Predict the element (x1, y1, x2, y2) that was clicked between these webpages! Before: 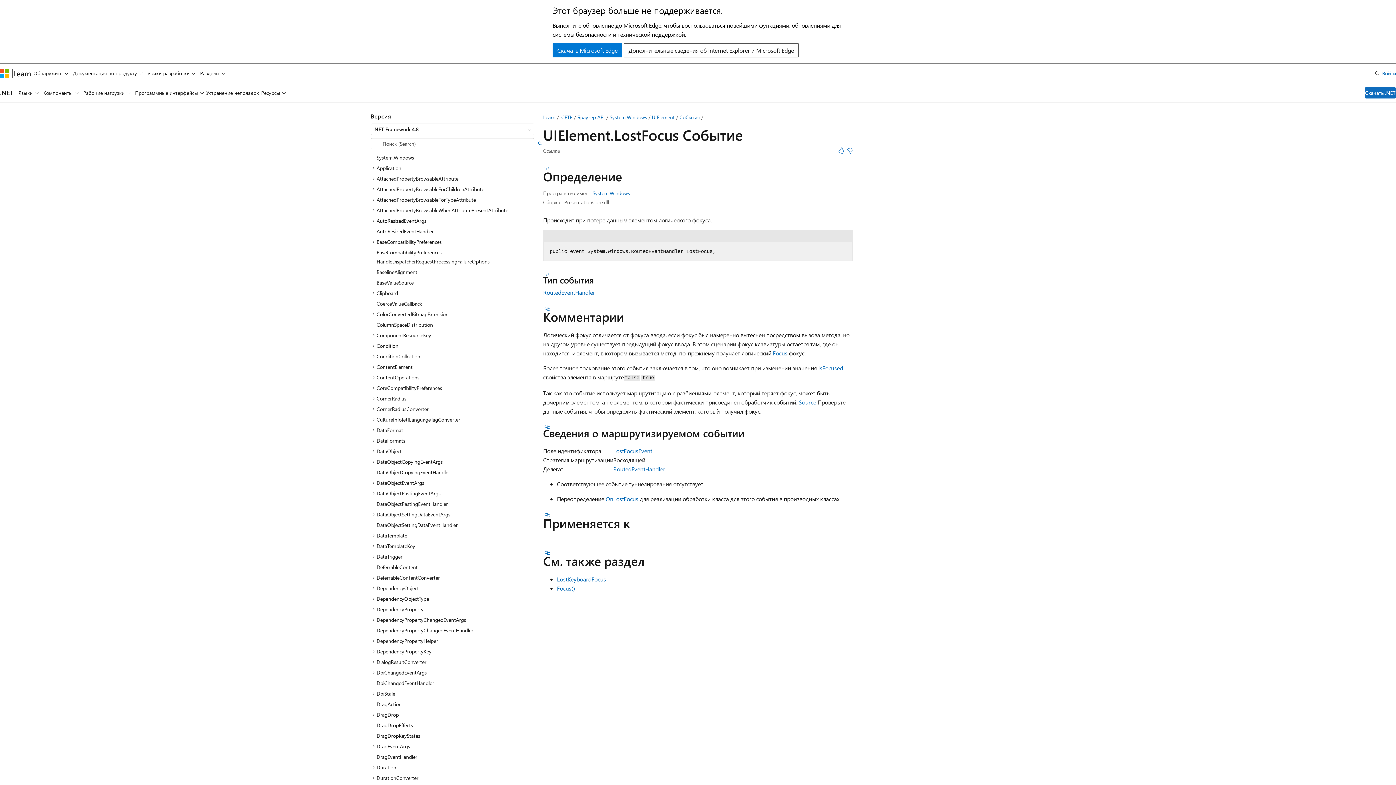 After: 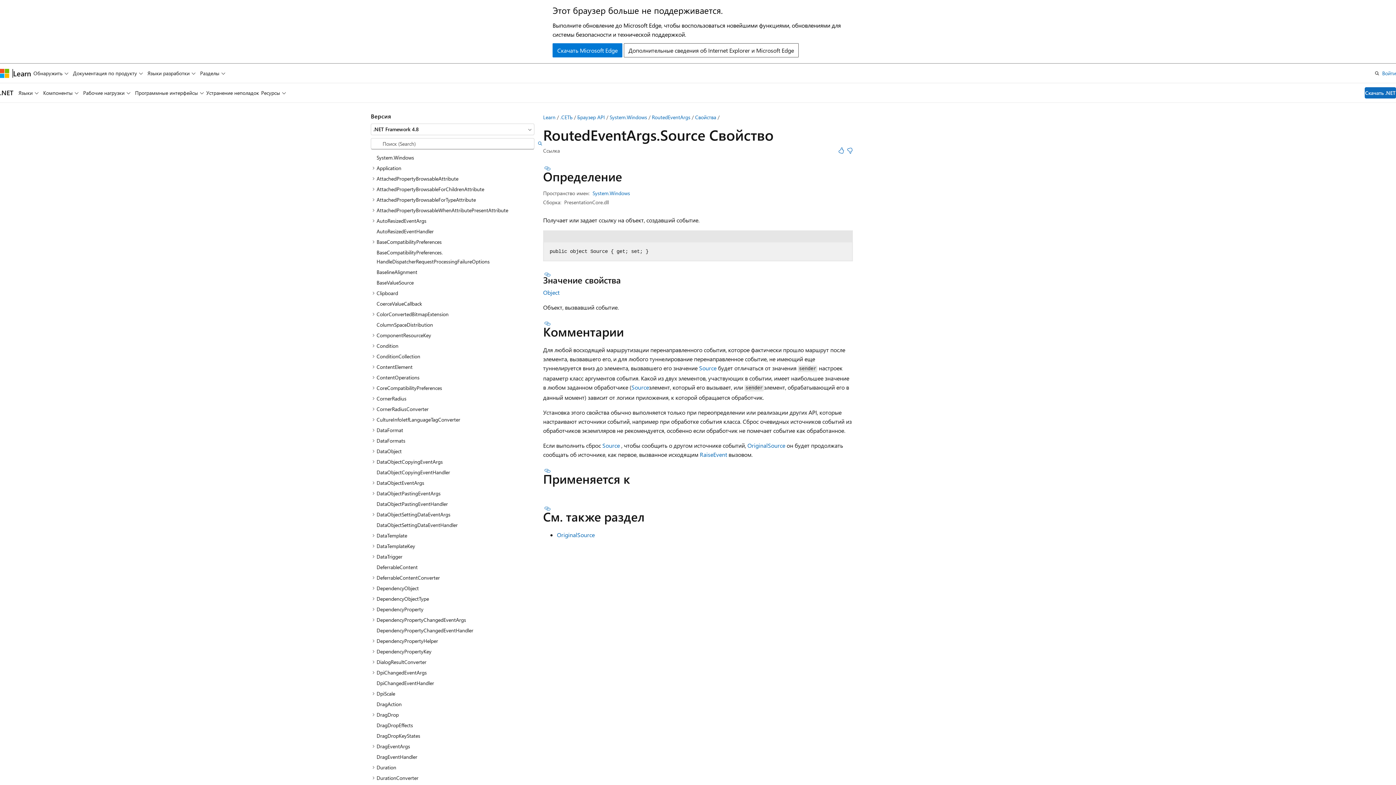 Action: label: Source bbox: (798, 398, 816, 406)